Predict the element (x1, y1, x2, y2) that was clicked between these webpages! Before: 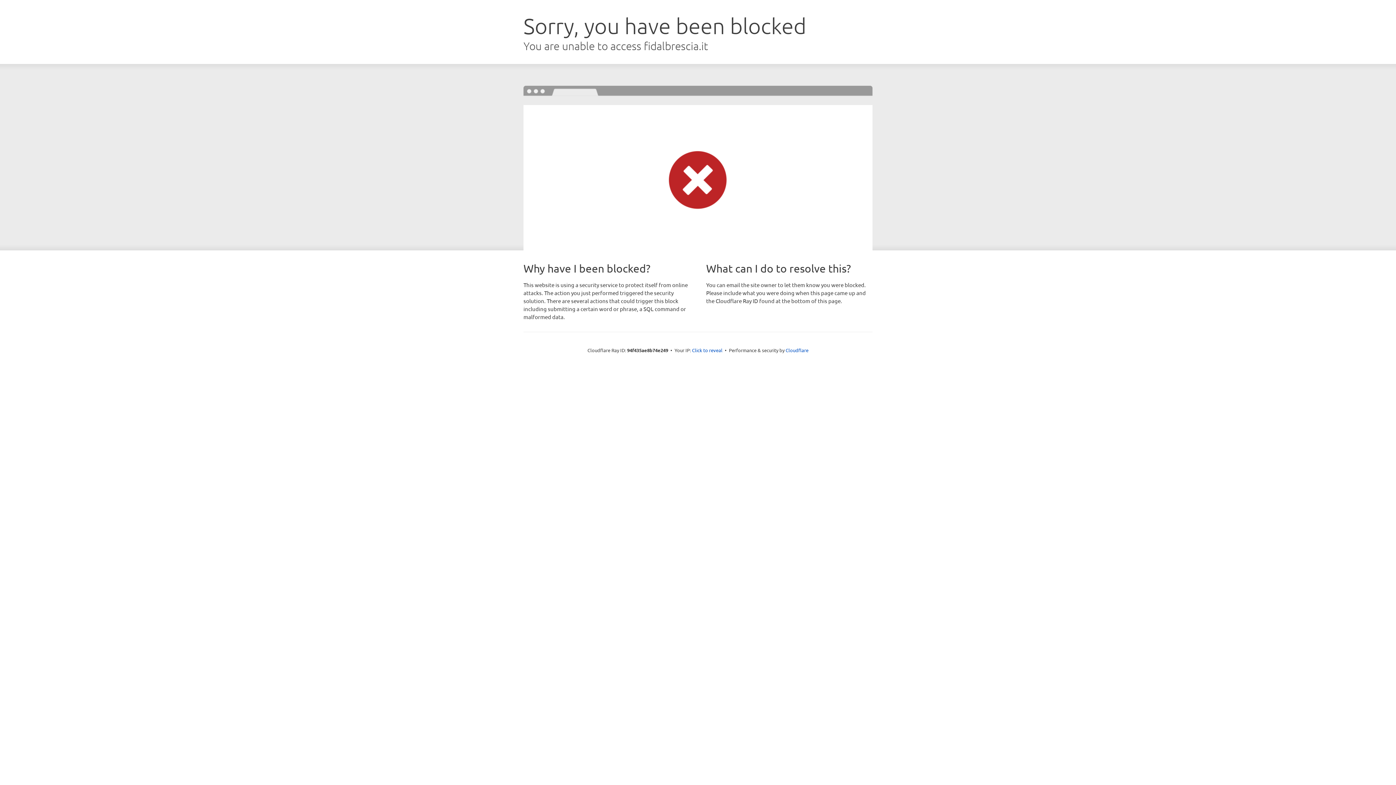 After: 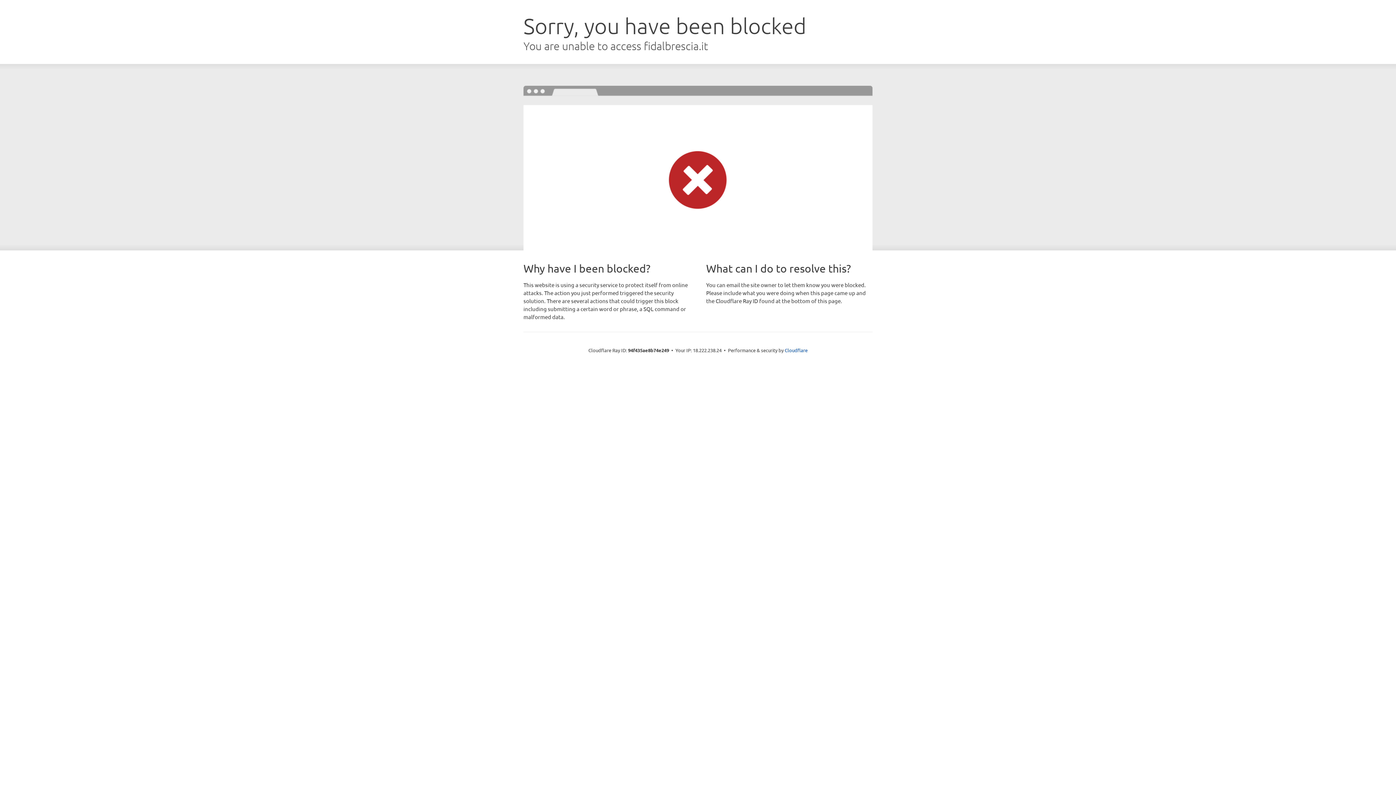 Action: bbox: (692, 346, 722, 353) label: Click to reveal